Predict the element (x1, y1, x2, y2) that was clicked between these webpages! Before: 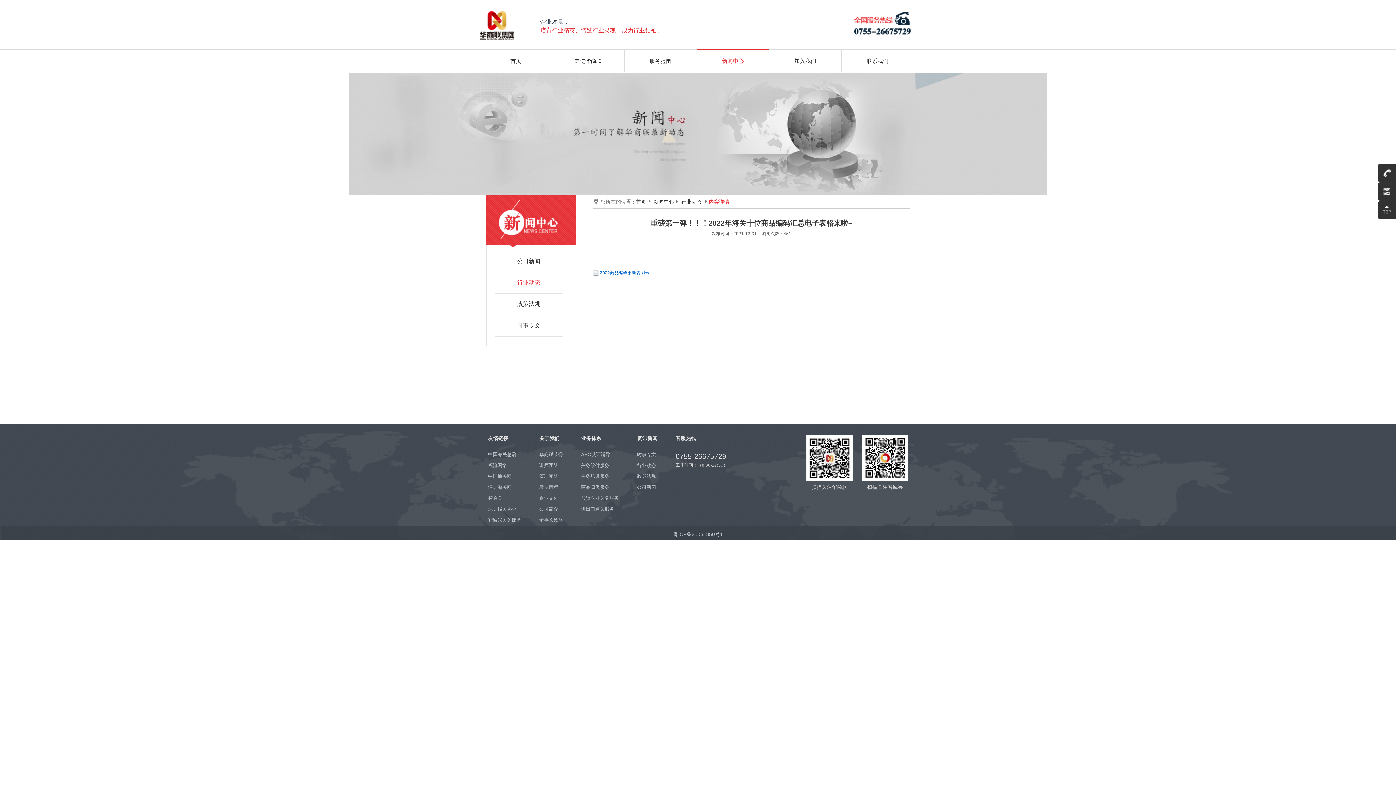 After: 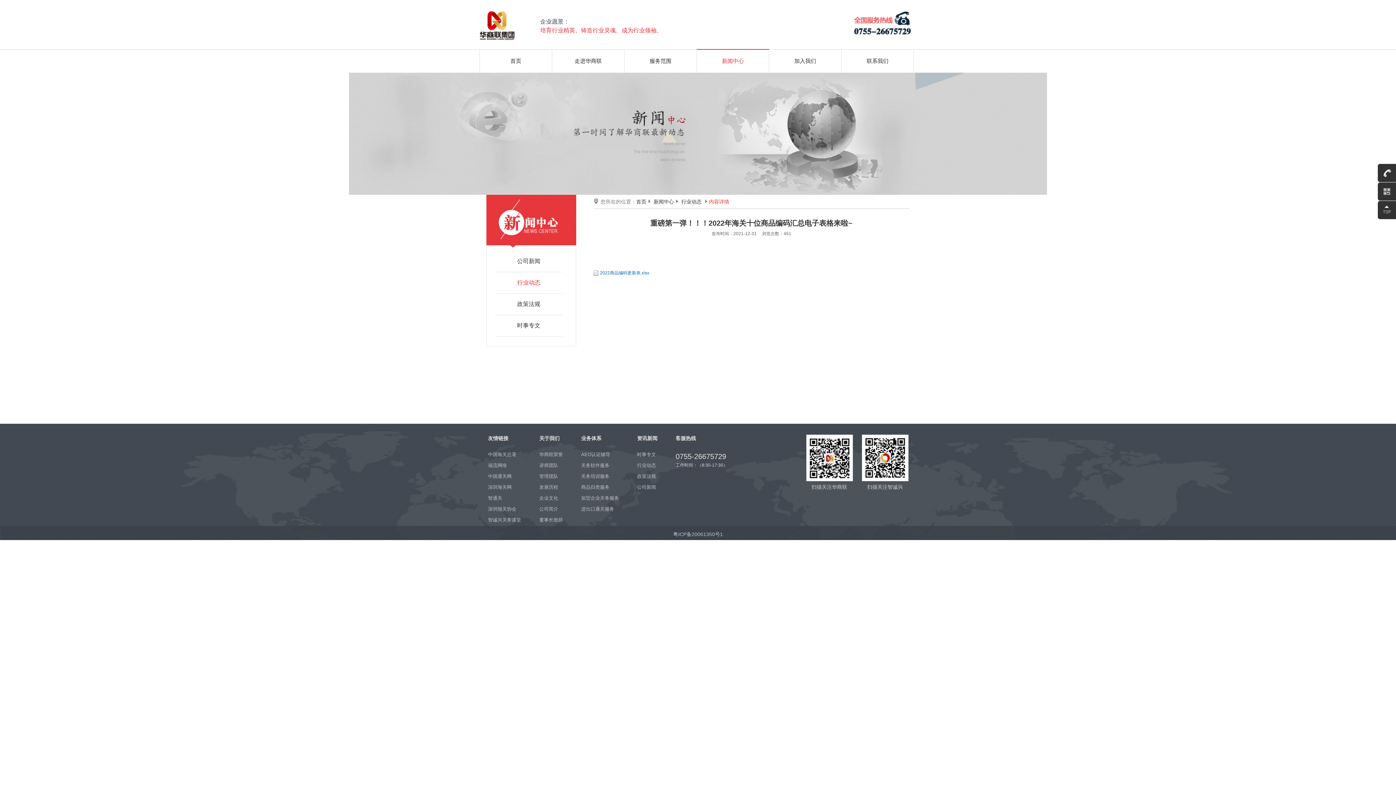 Action: label: 2022商品编码更新表.xlsx bbox: (600, 270, 649, 275)